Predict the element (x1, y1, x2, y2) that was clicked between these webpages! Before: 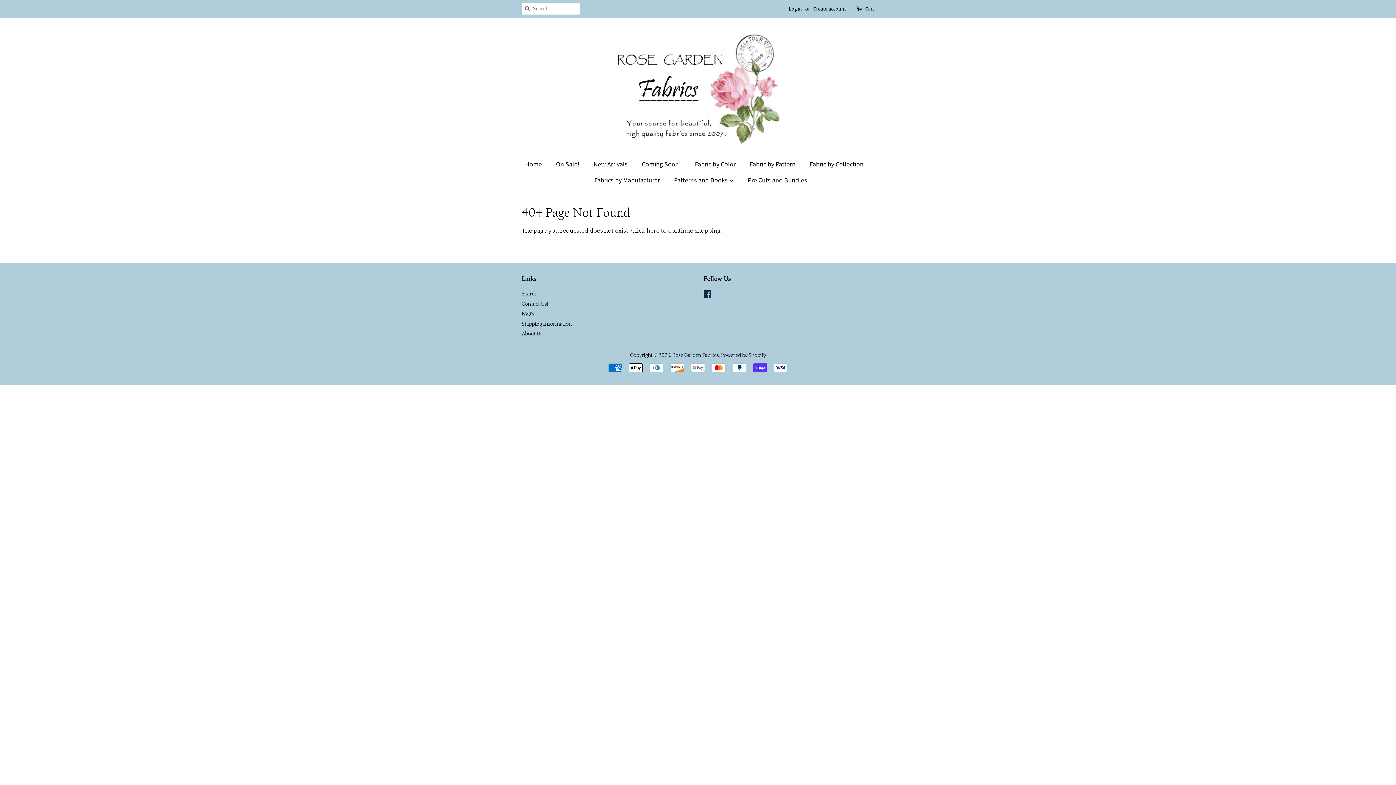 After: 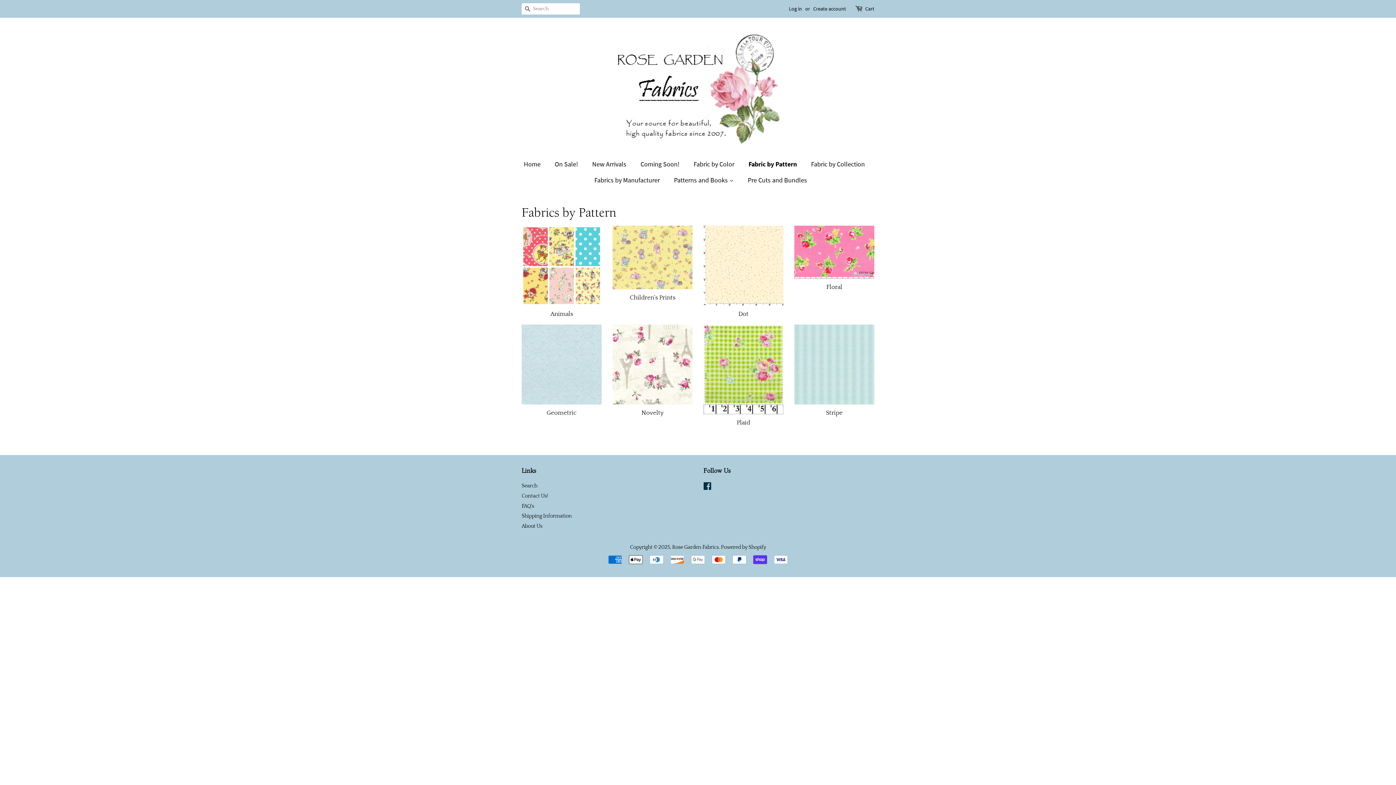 Action: label: Fabric by Pattern bbox: (744, 156, 803, 172)